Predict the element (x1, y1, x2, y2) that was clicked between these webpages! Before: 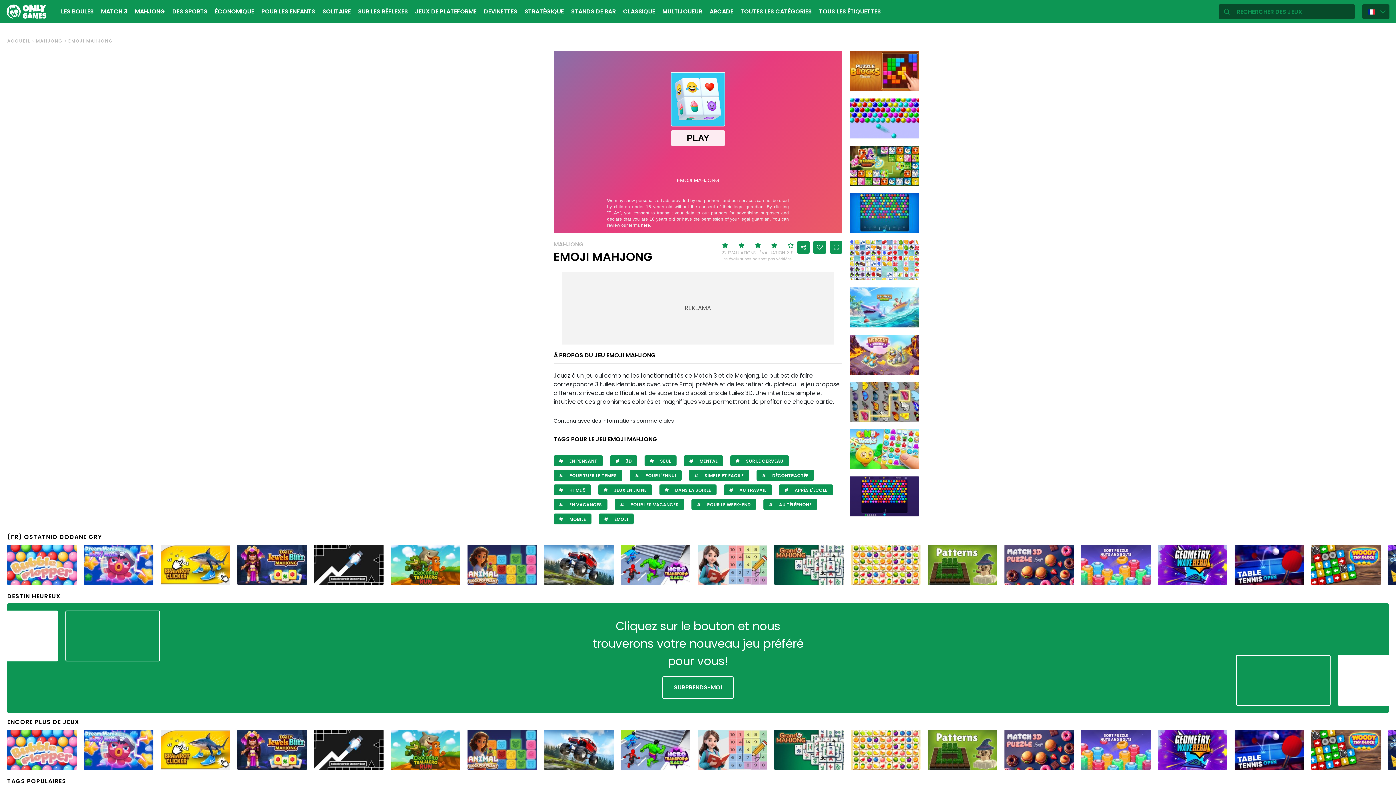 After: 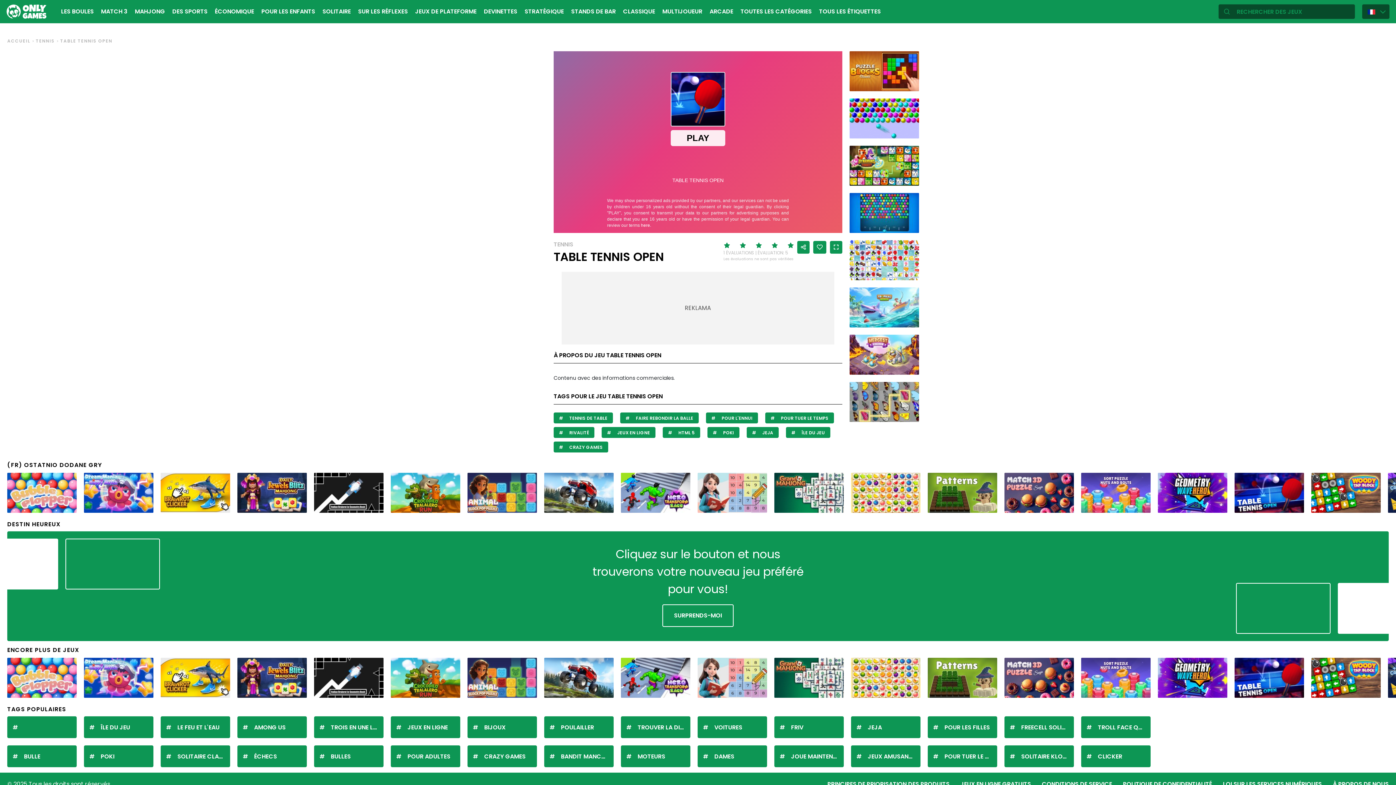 Action: bbox: (1234, 545, 1304, 585) label: TABLE TENNIS OPEN